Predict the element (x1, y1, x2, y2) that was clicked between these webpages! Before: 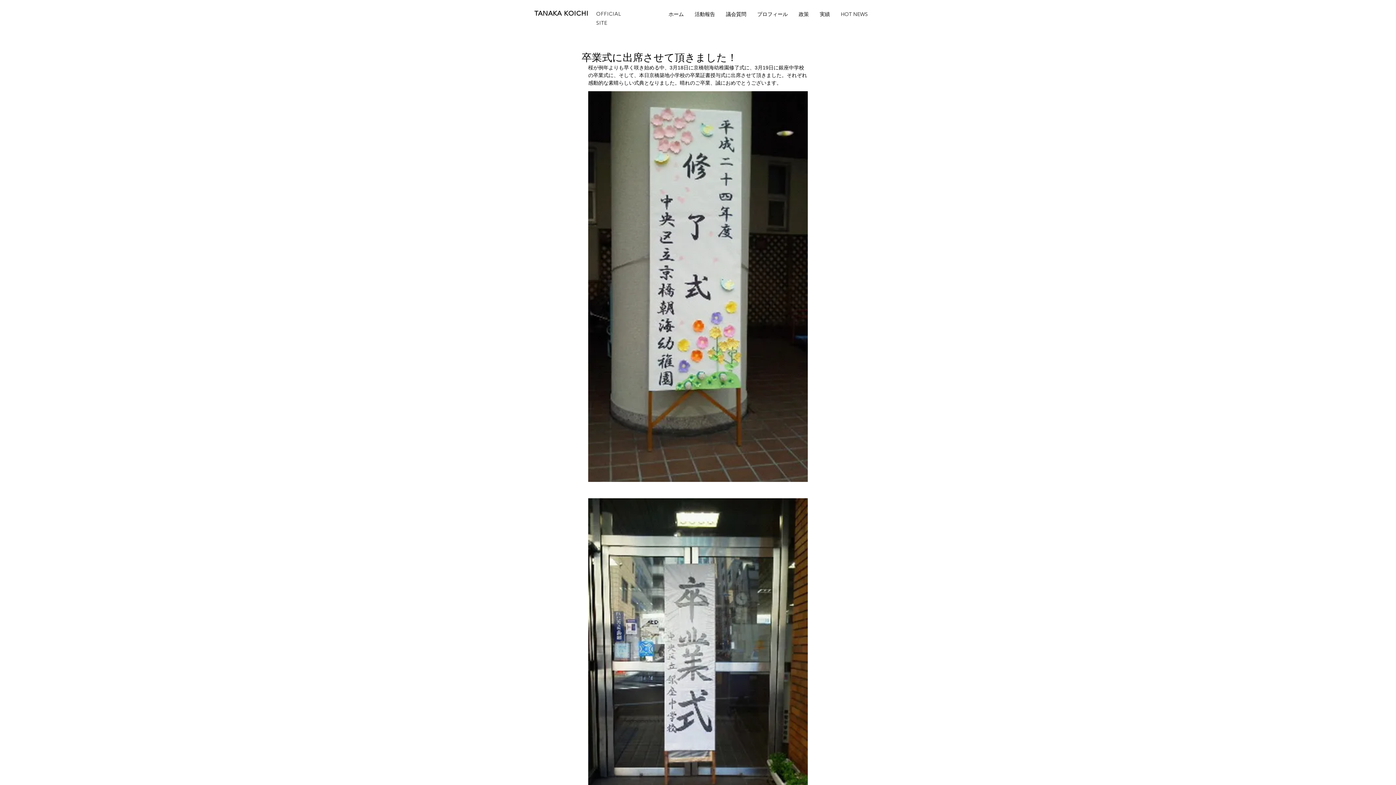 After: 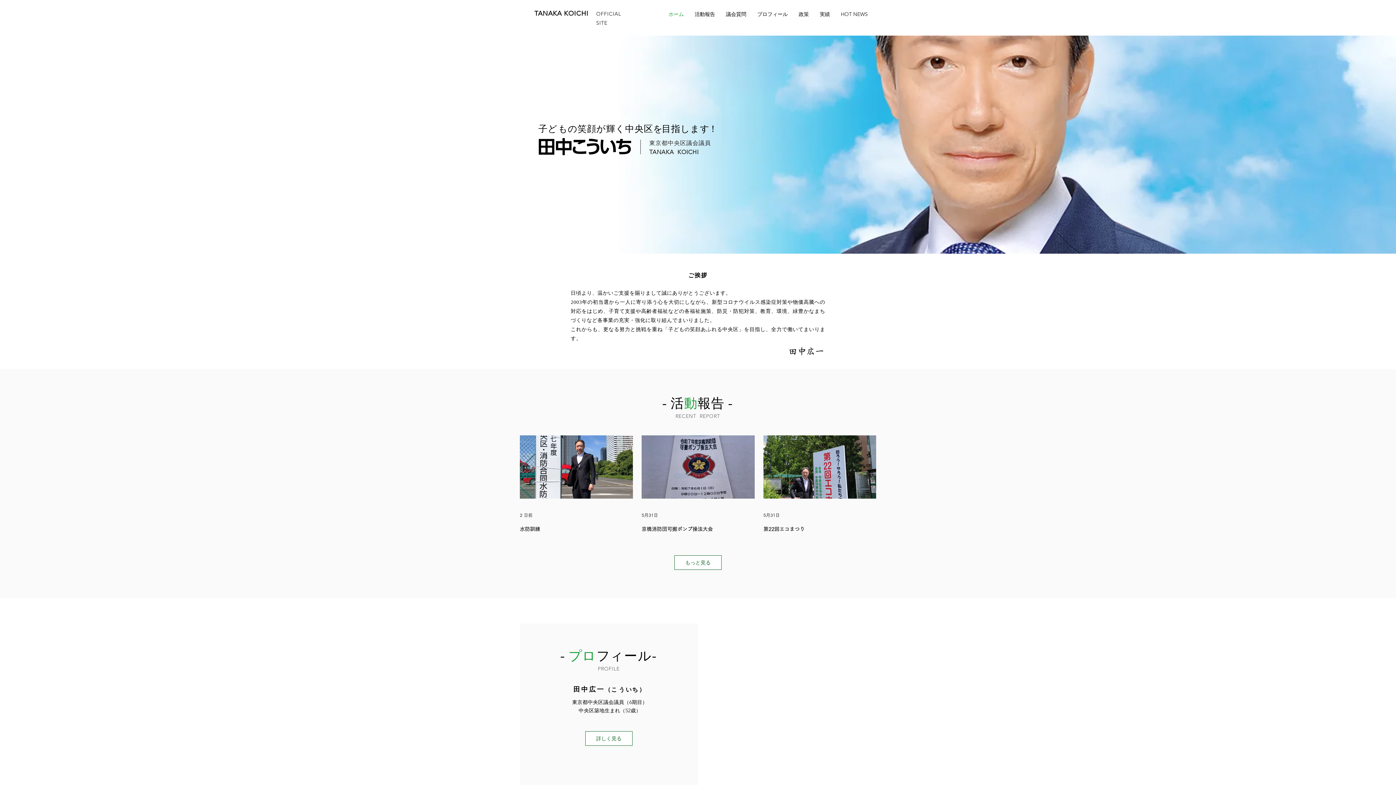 Action: bbox: (534, 8, 596, 20)